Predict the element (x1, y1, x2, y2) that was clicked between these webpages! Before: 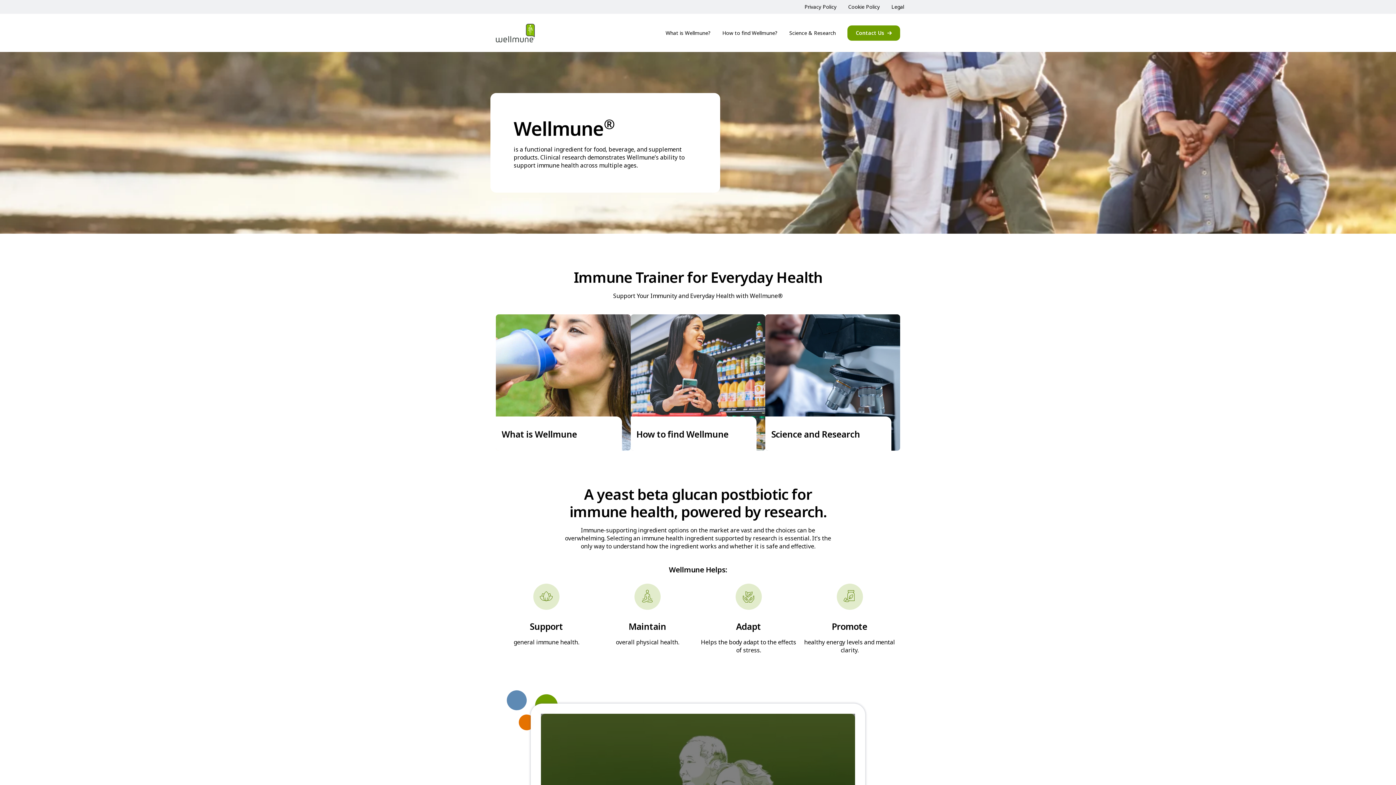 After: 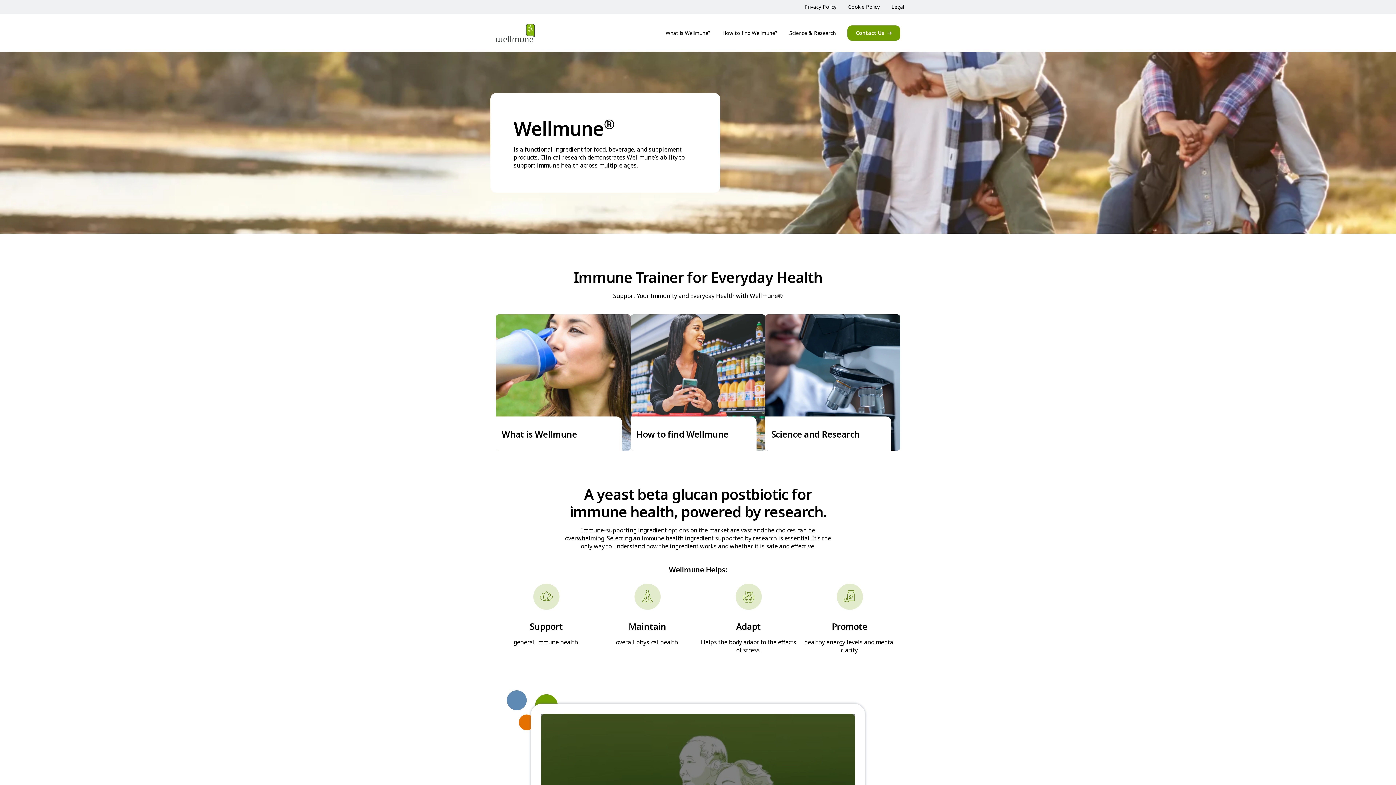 Action: label: Privacy Policy bbox: (804, 3, 836, 10)